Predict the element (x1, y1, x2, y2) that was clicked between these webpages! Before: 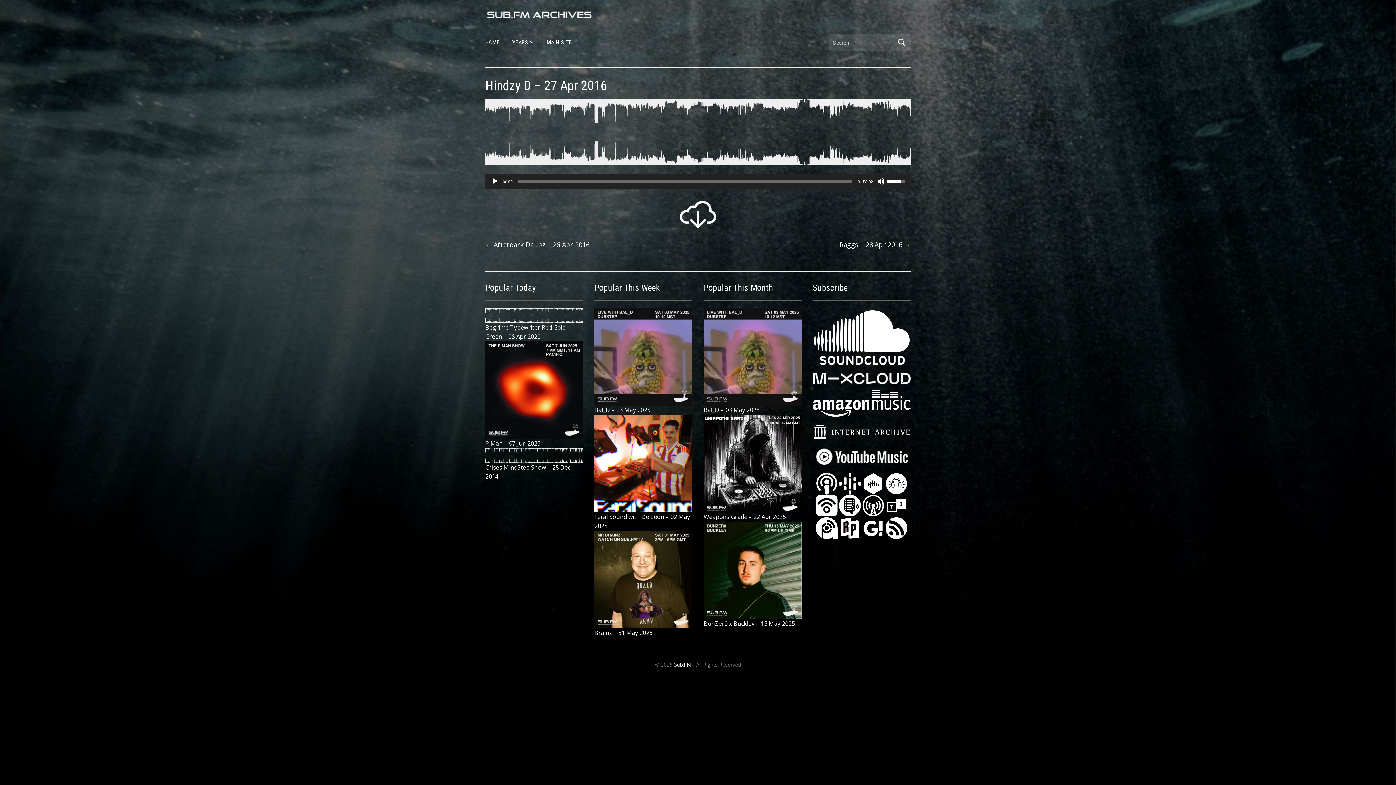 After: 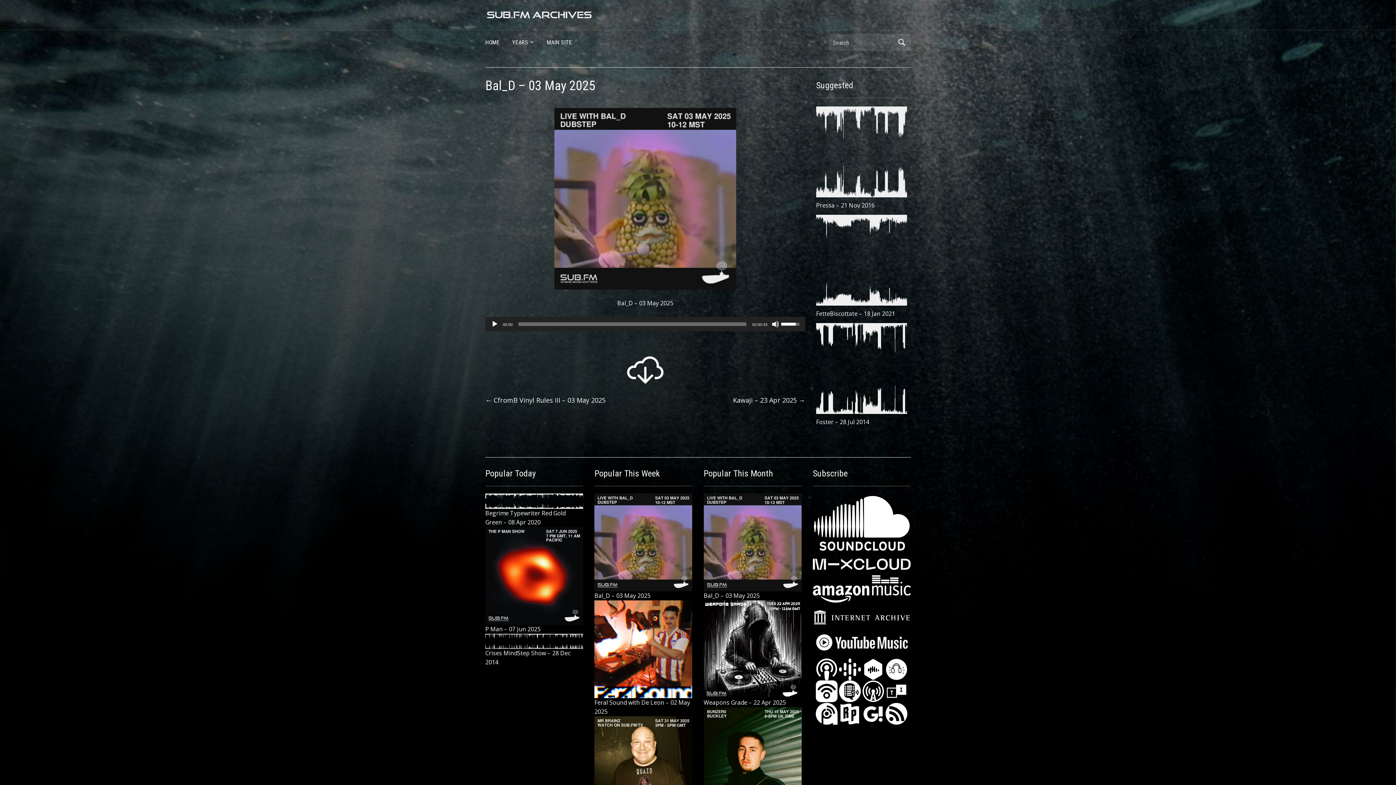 Action: label: Bal_D – 03 May 2025 bbox: (703, 406, 759, 414)